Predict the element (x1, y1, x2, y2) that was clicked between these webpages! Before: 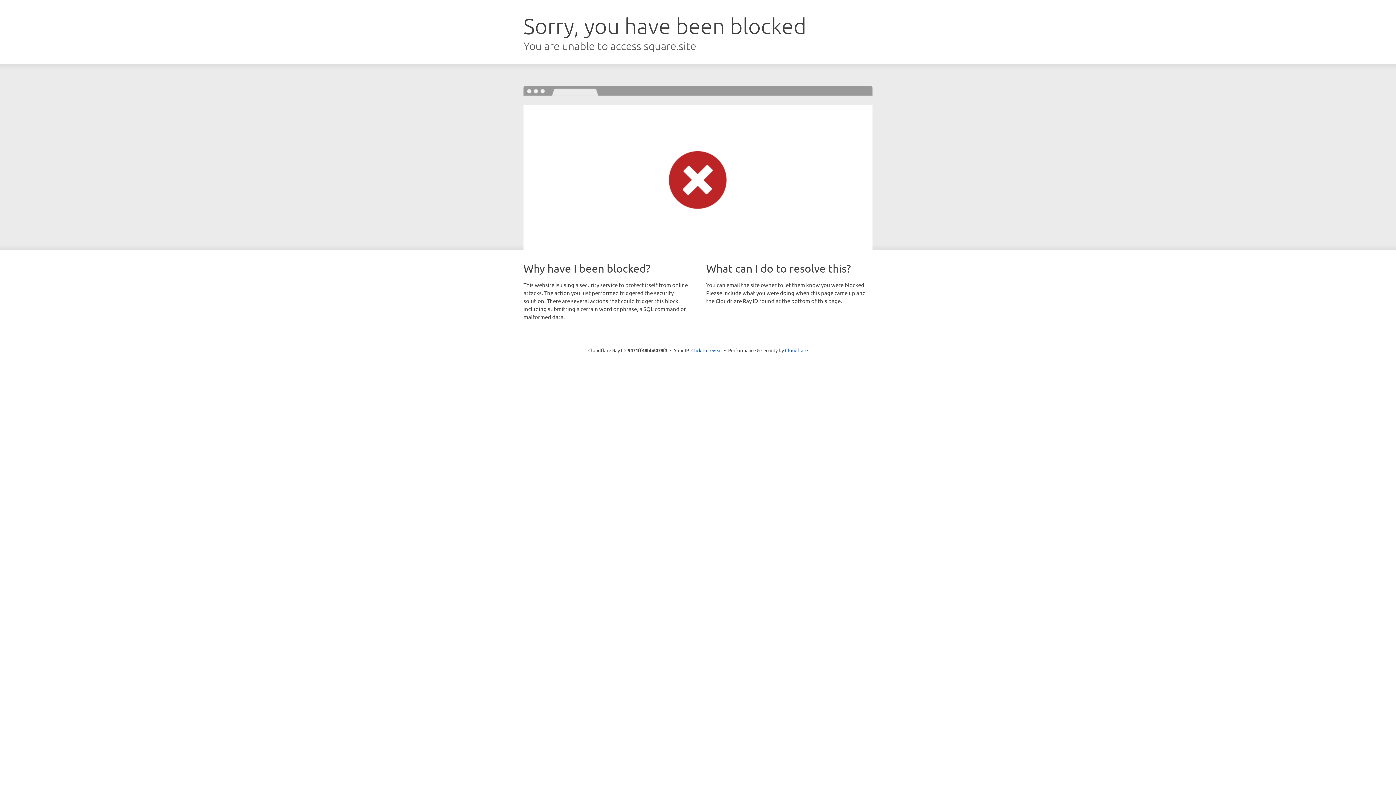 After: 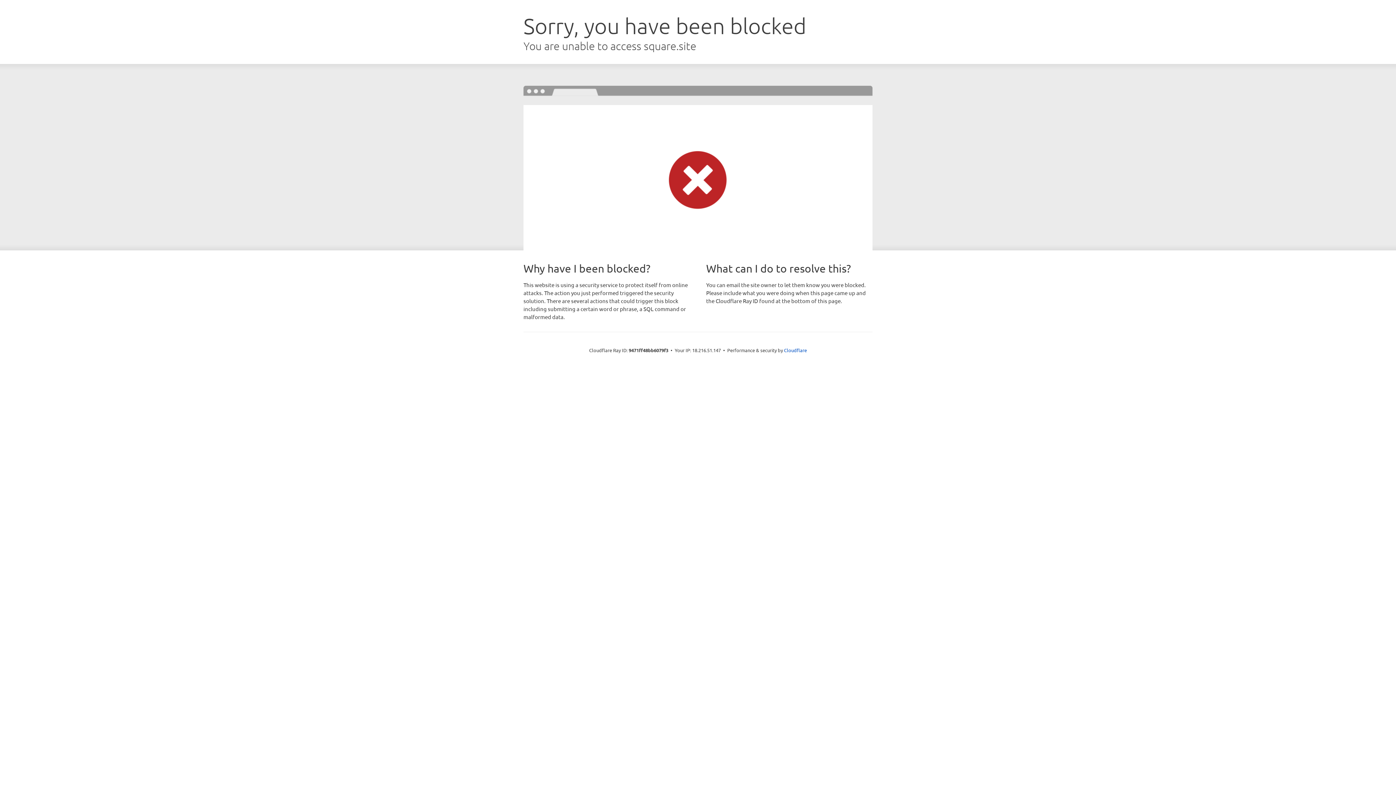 Action: label: Click to reveal bbox: (691, 346, 722, 353)